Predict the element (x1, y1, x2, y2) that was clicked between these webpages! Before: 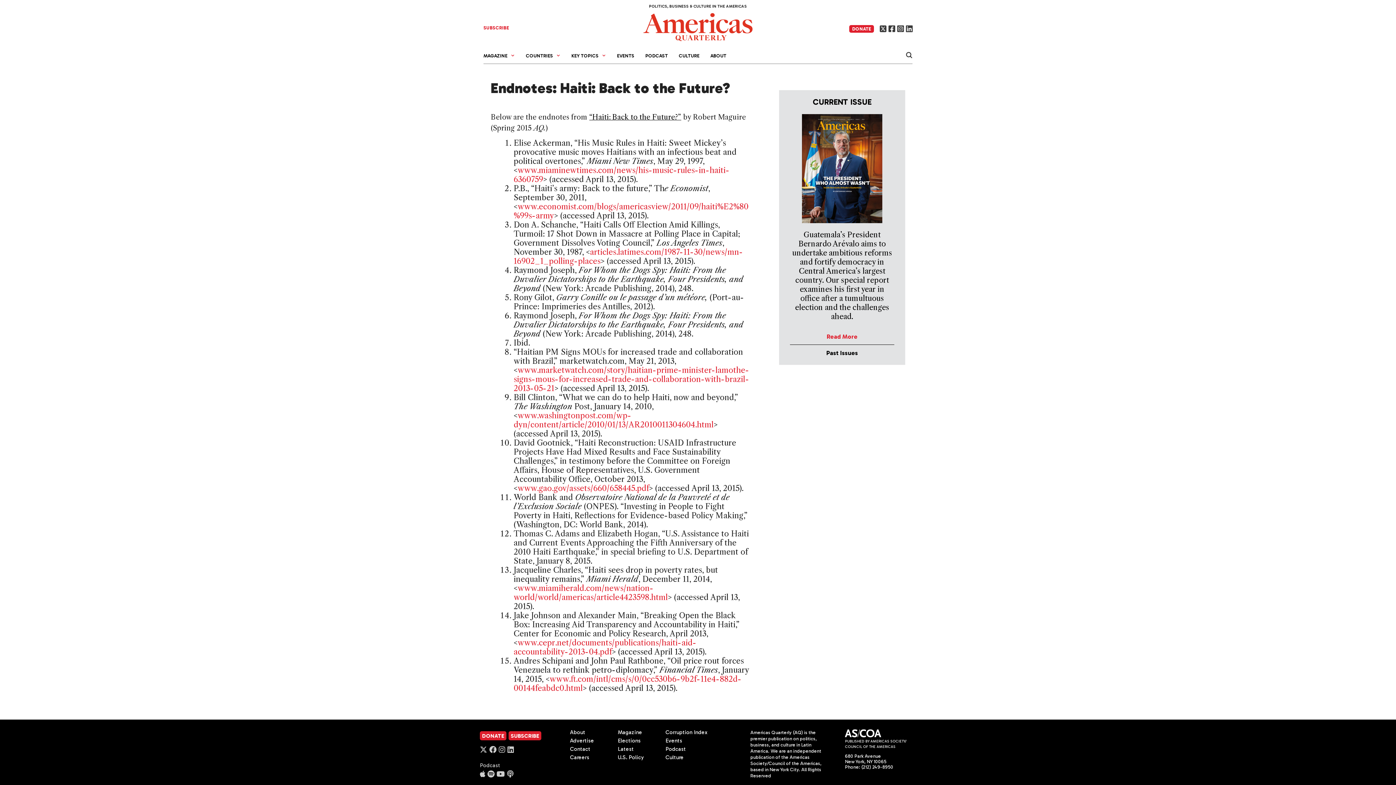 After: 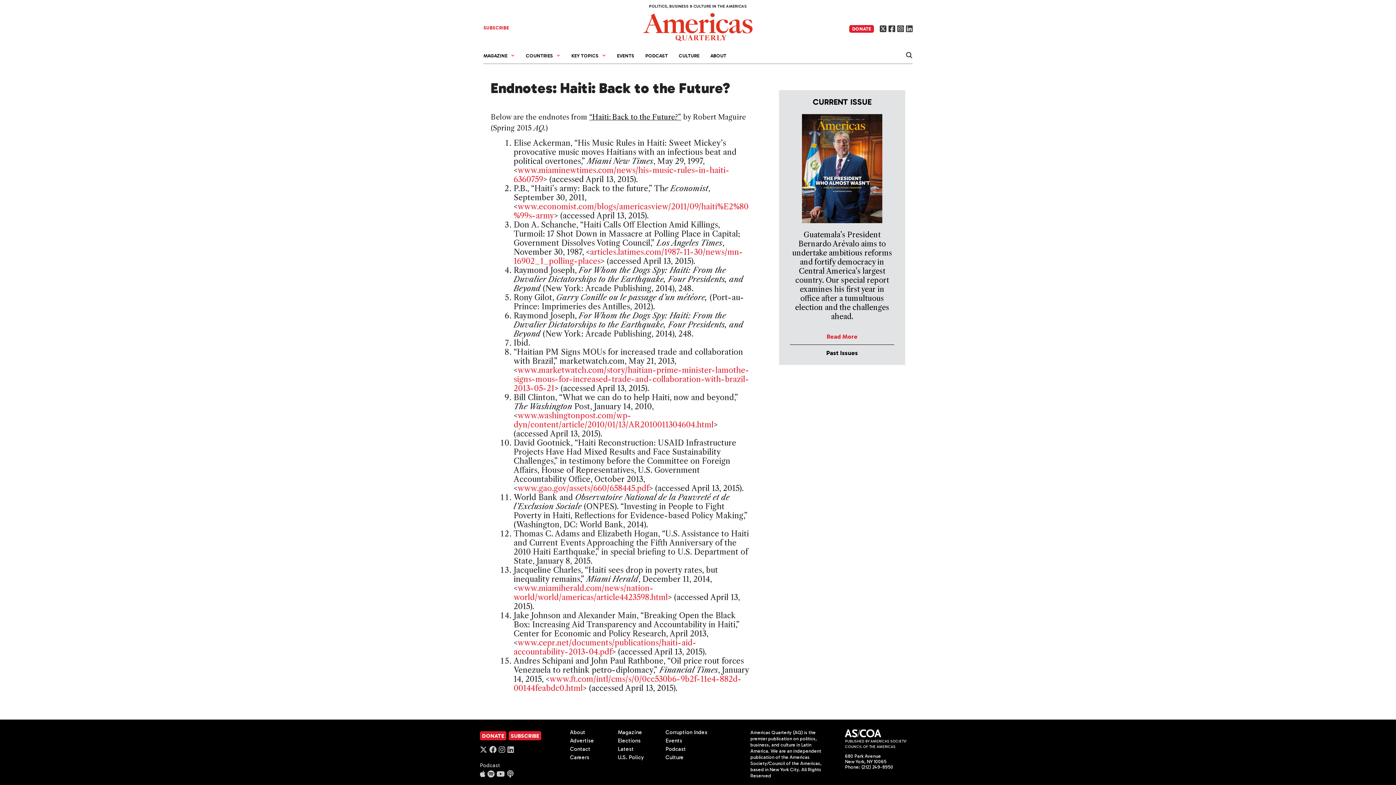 Action: bbox: (897, 25, 904, 32)